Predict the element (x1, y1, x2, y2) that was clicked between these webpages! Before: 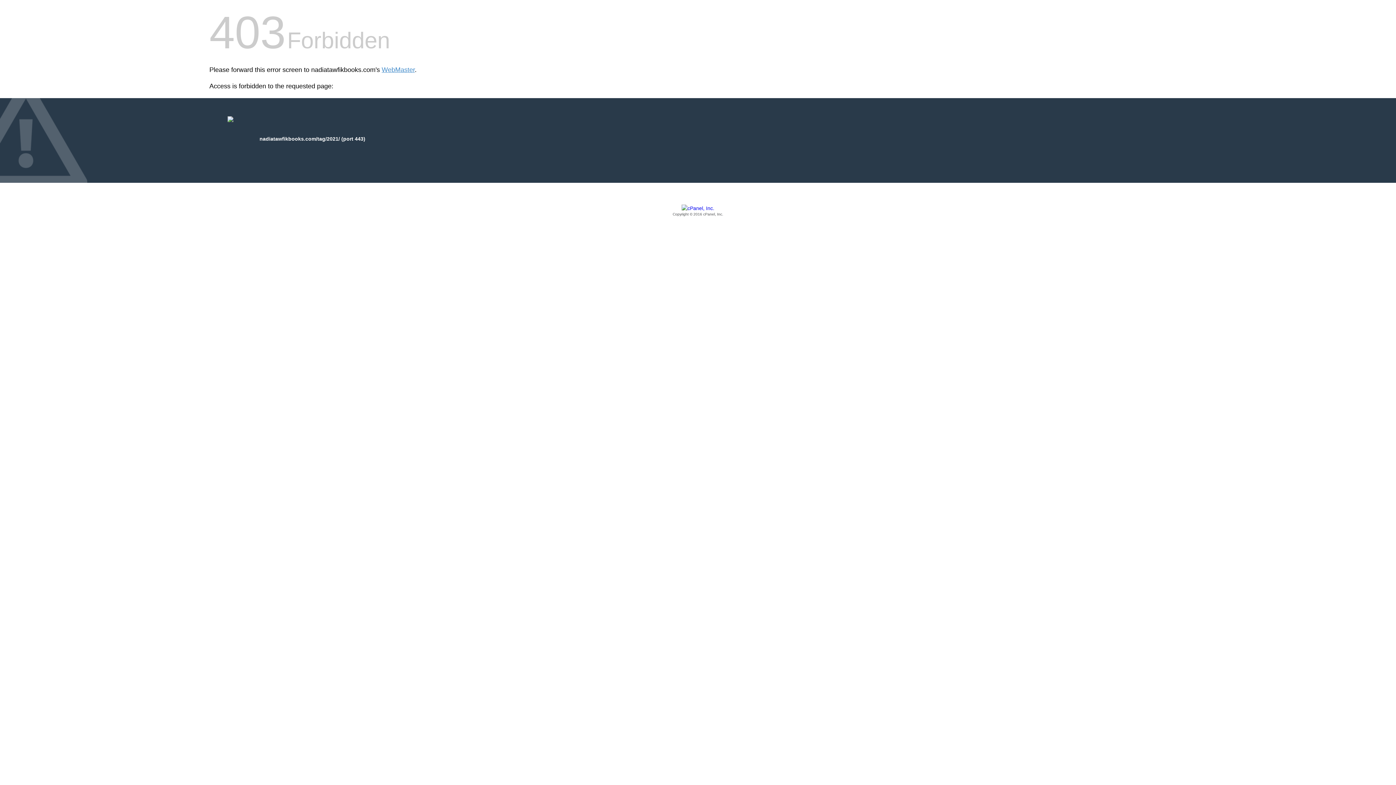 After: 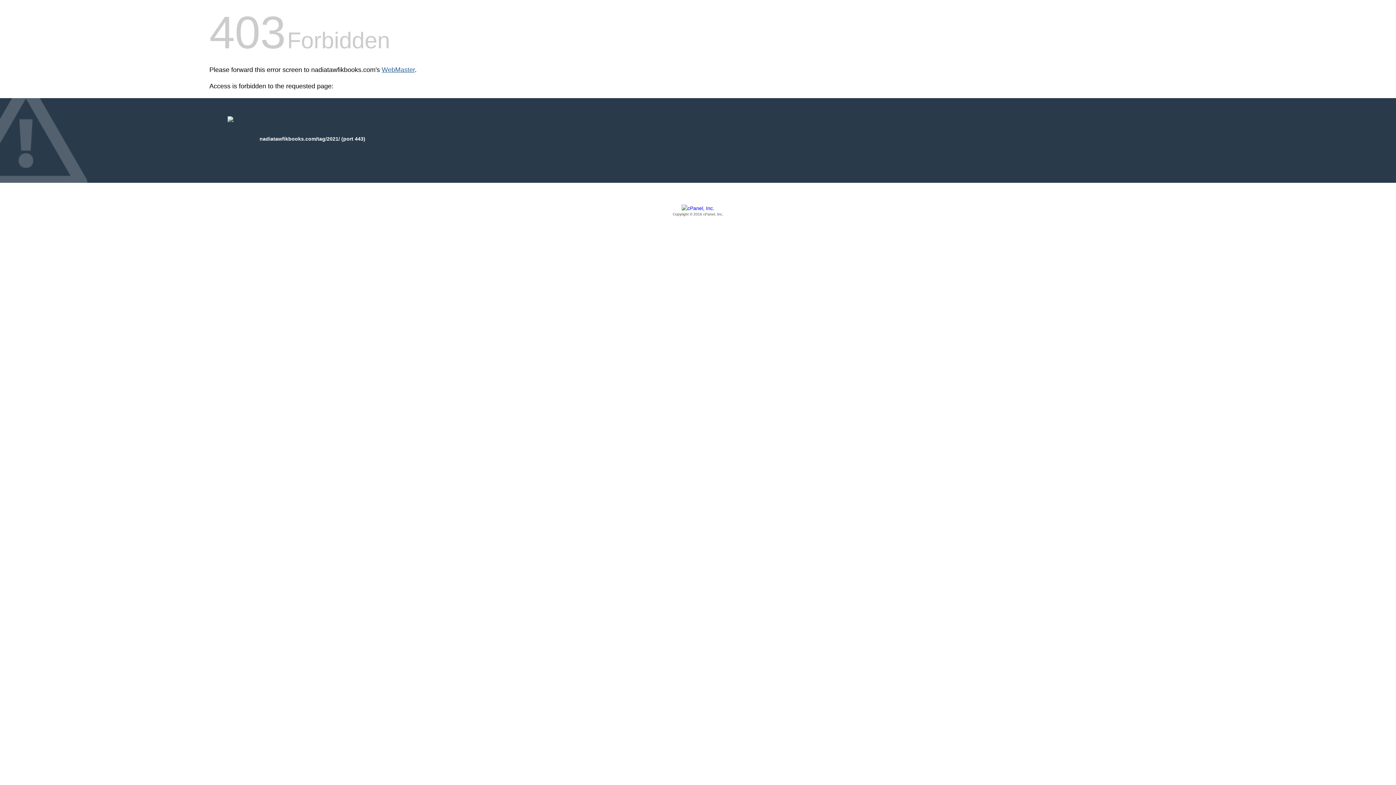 Action: label: WebMaster bbox: (381, 66, 414, 73)